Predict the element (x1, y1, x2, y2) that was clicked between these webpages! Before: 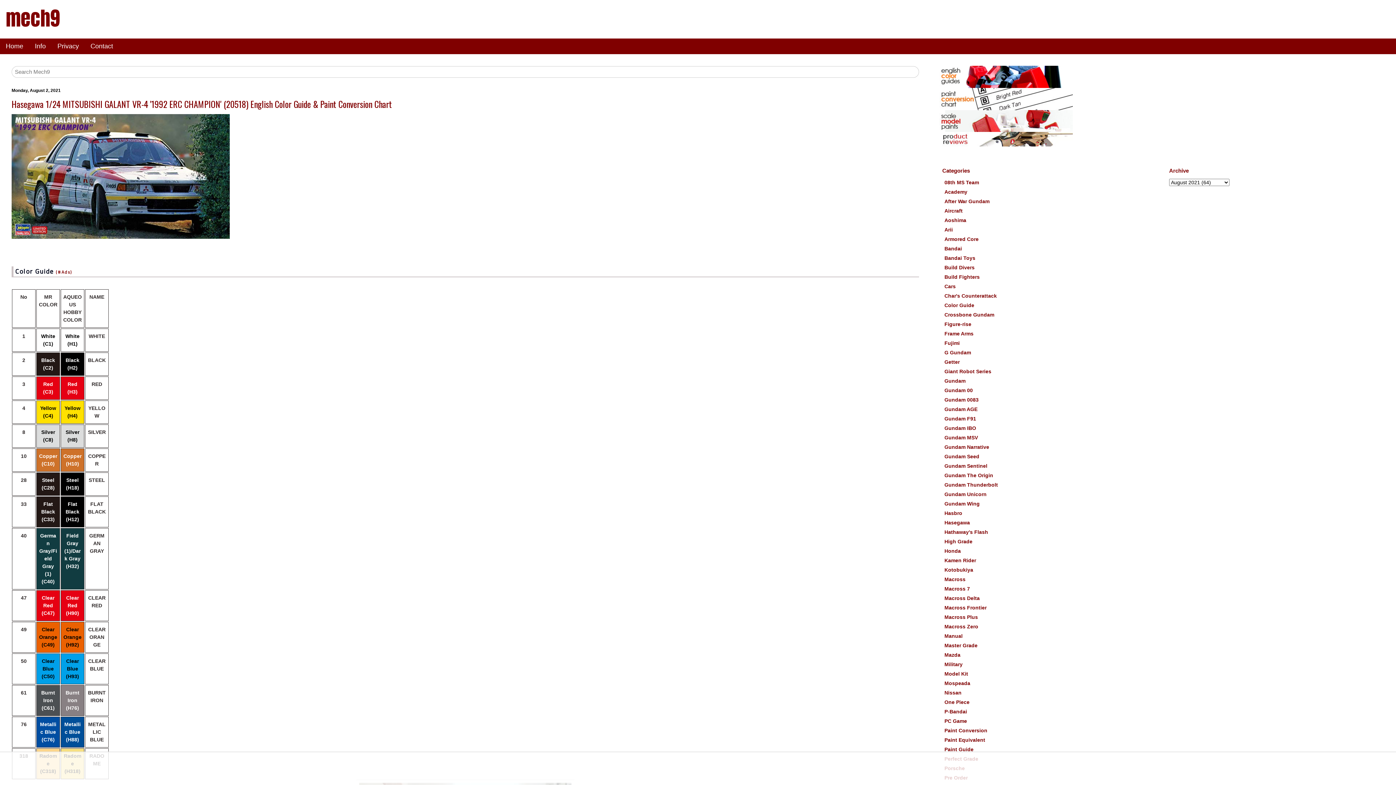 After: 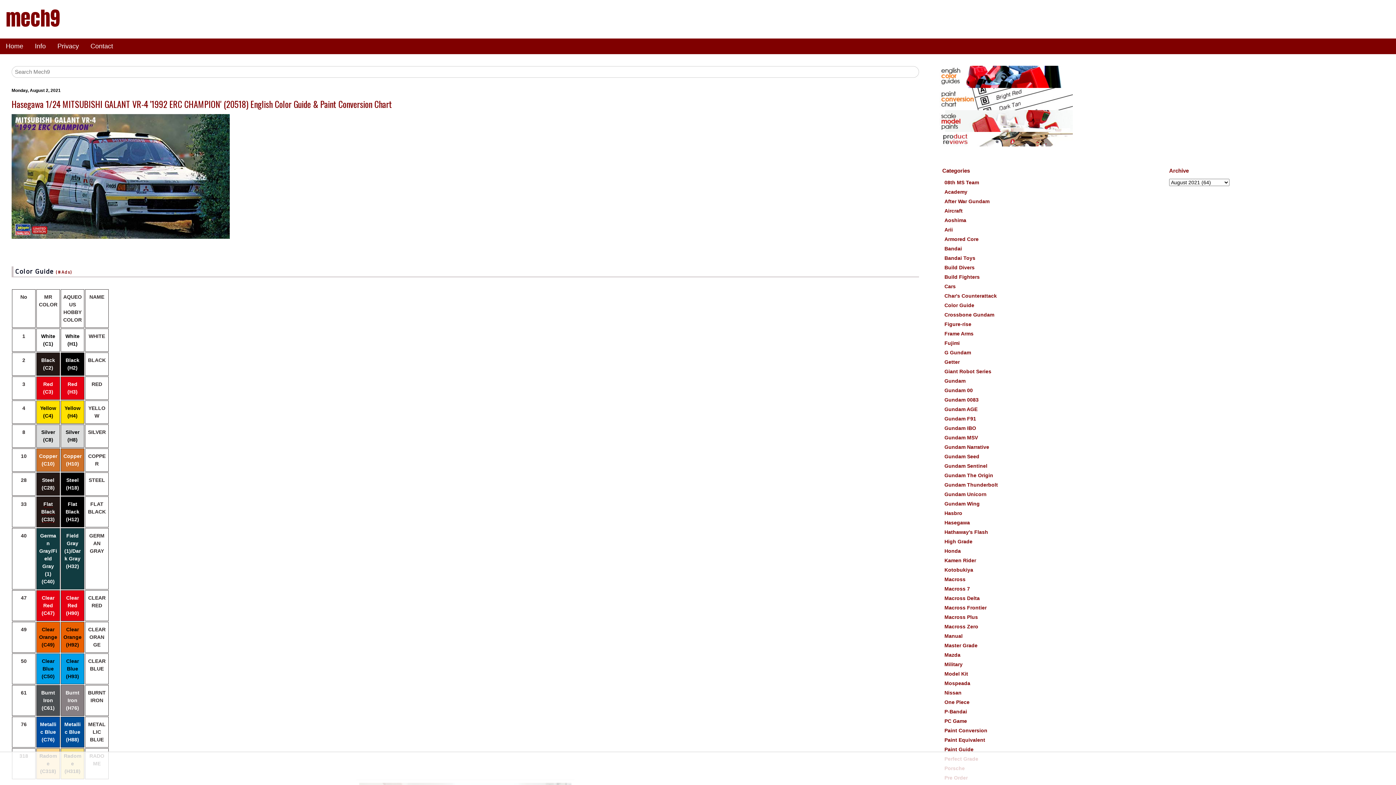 Action: label: Flat Black (C33) bbox: (41, 501, 55, 522)